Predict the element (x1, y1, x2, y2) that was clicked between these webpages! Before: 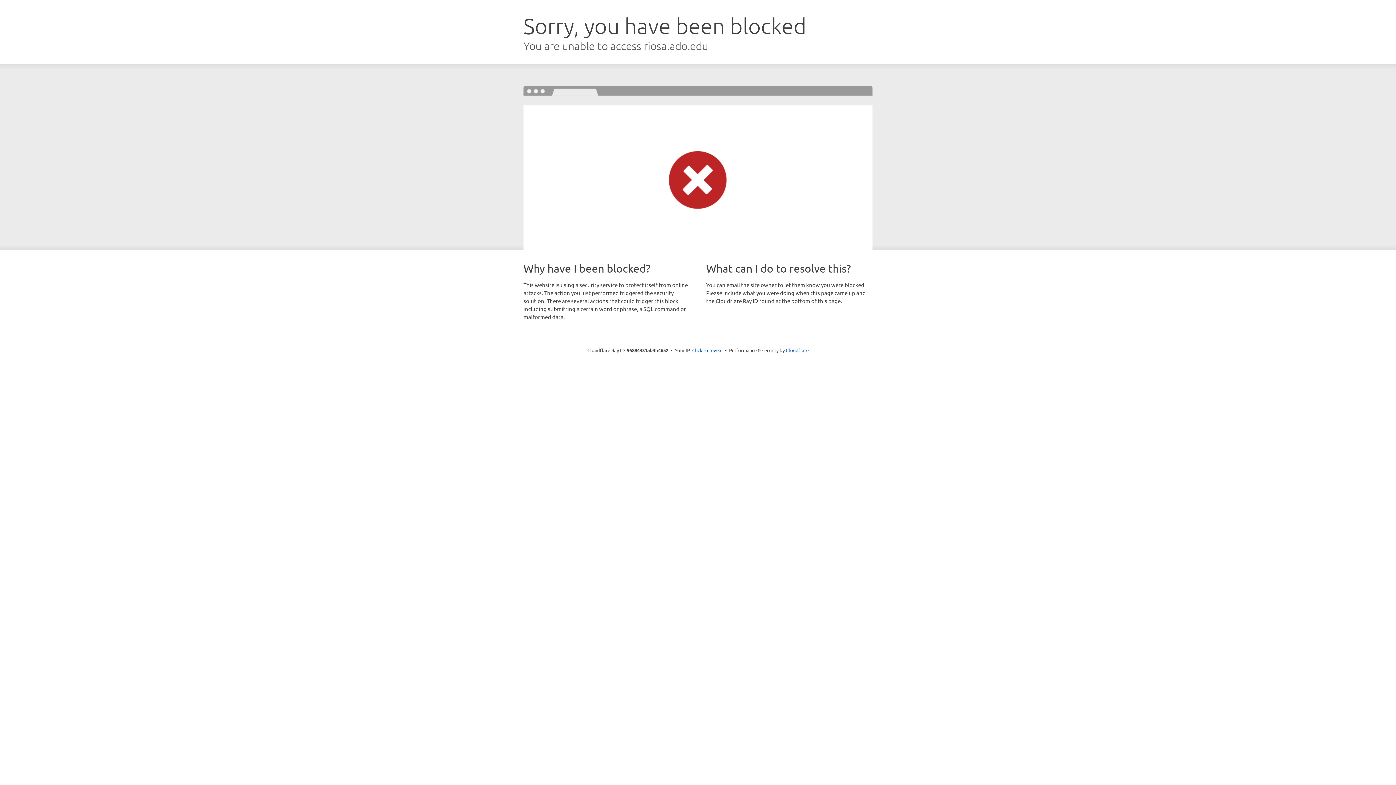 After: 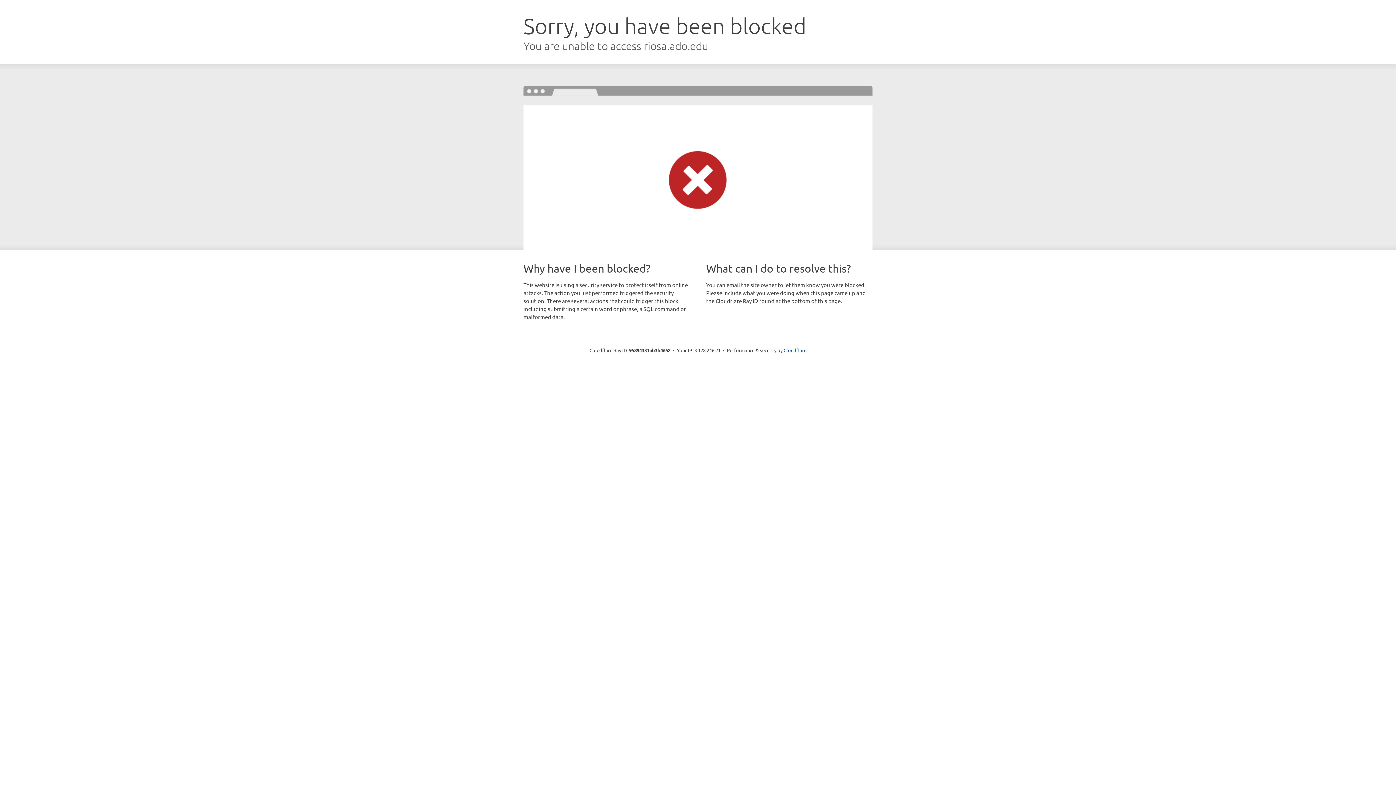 Action: label: Click to reveal bbox: (692, 346, 722, 353)